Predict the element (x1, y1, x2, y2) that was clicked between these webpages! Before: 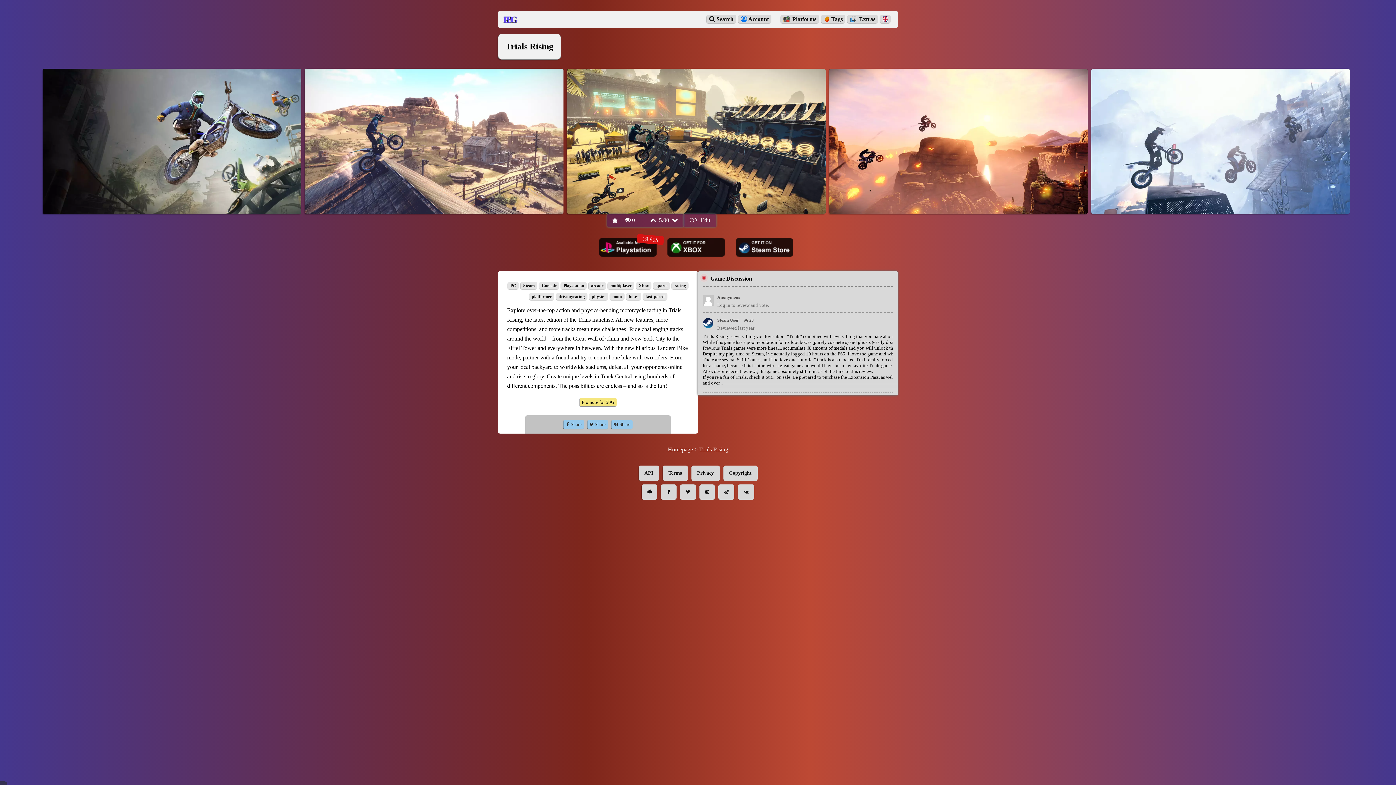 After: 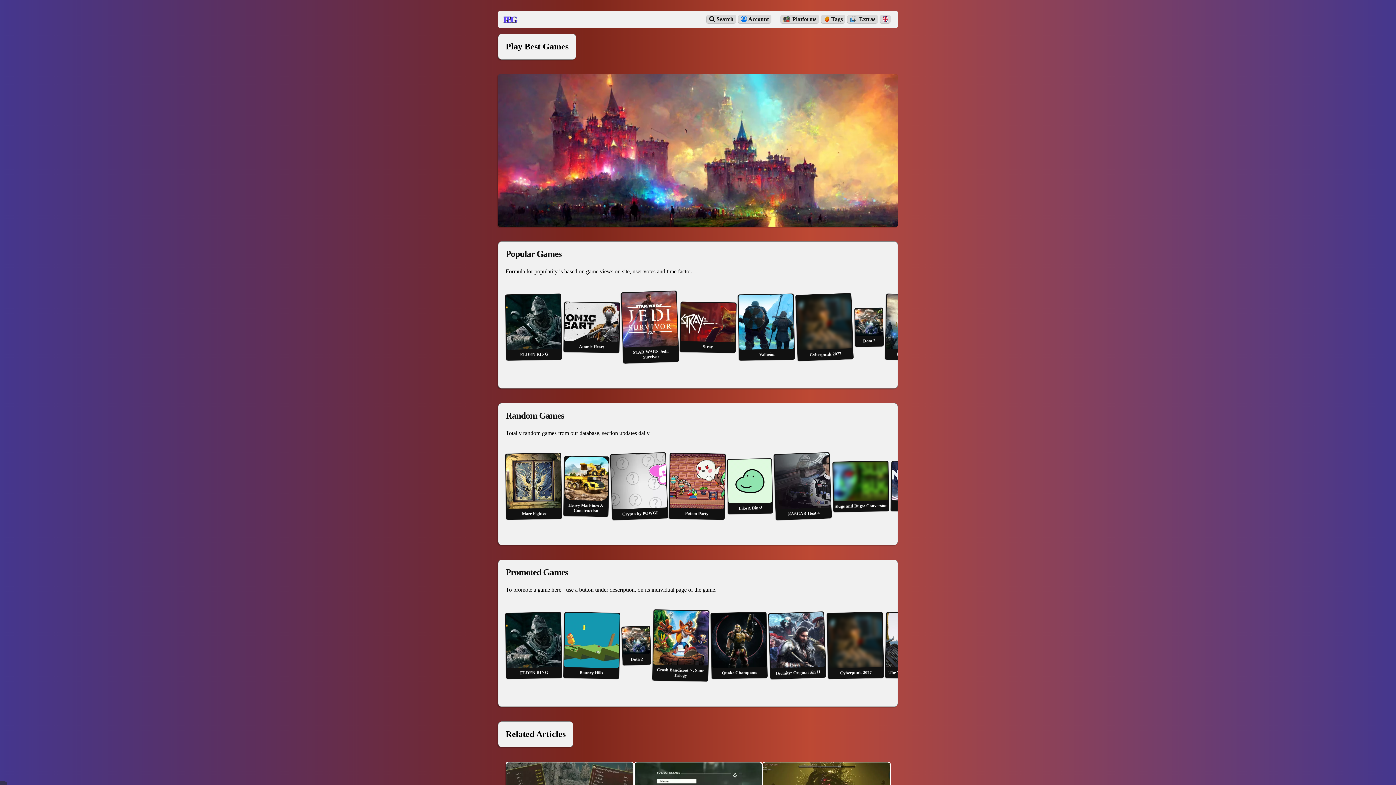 Action: label: Homepage bbox: (668, 446, 693, 452)